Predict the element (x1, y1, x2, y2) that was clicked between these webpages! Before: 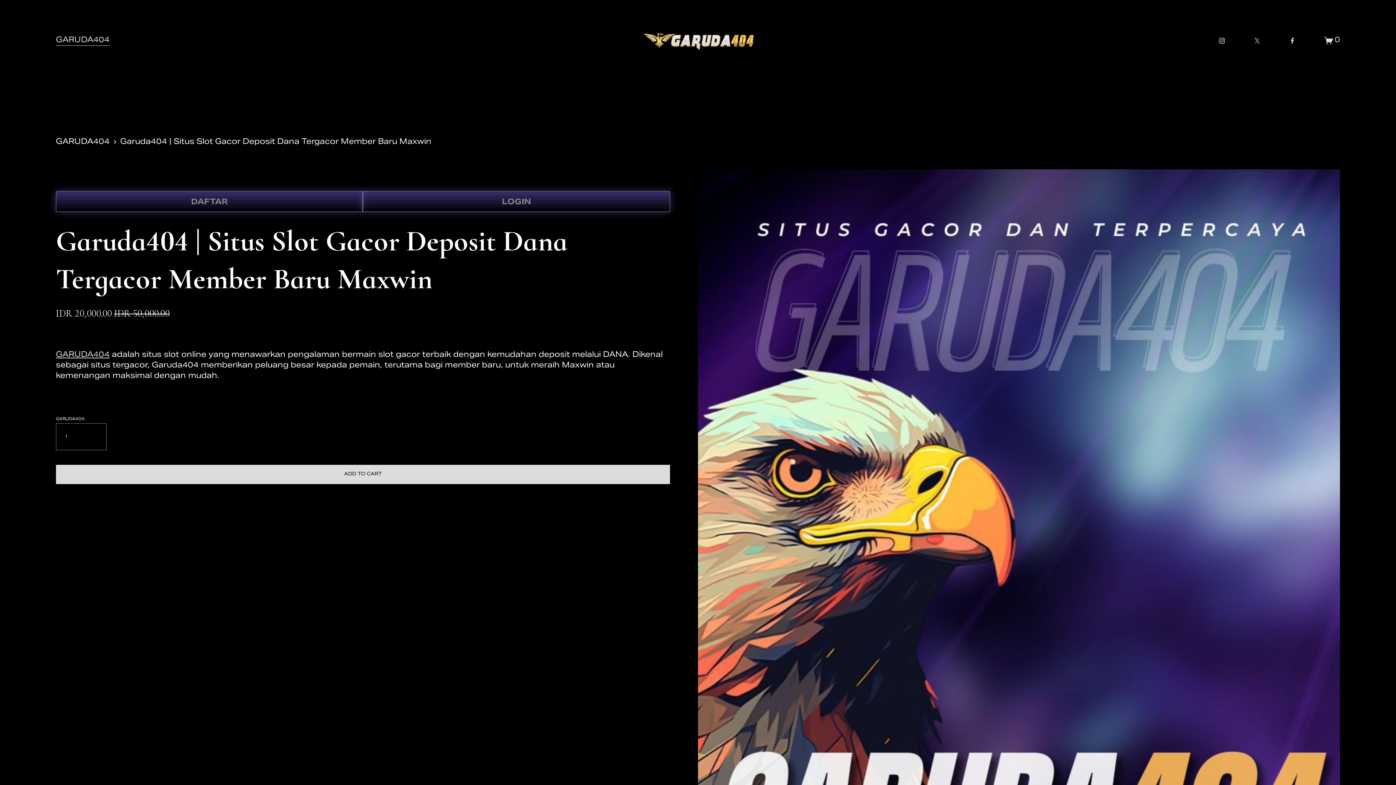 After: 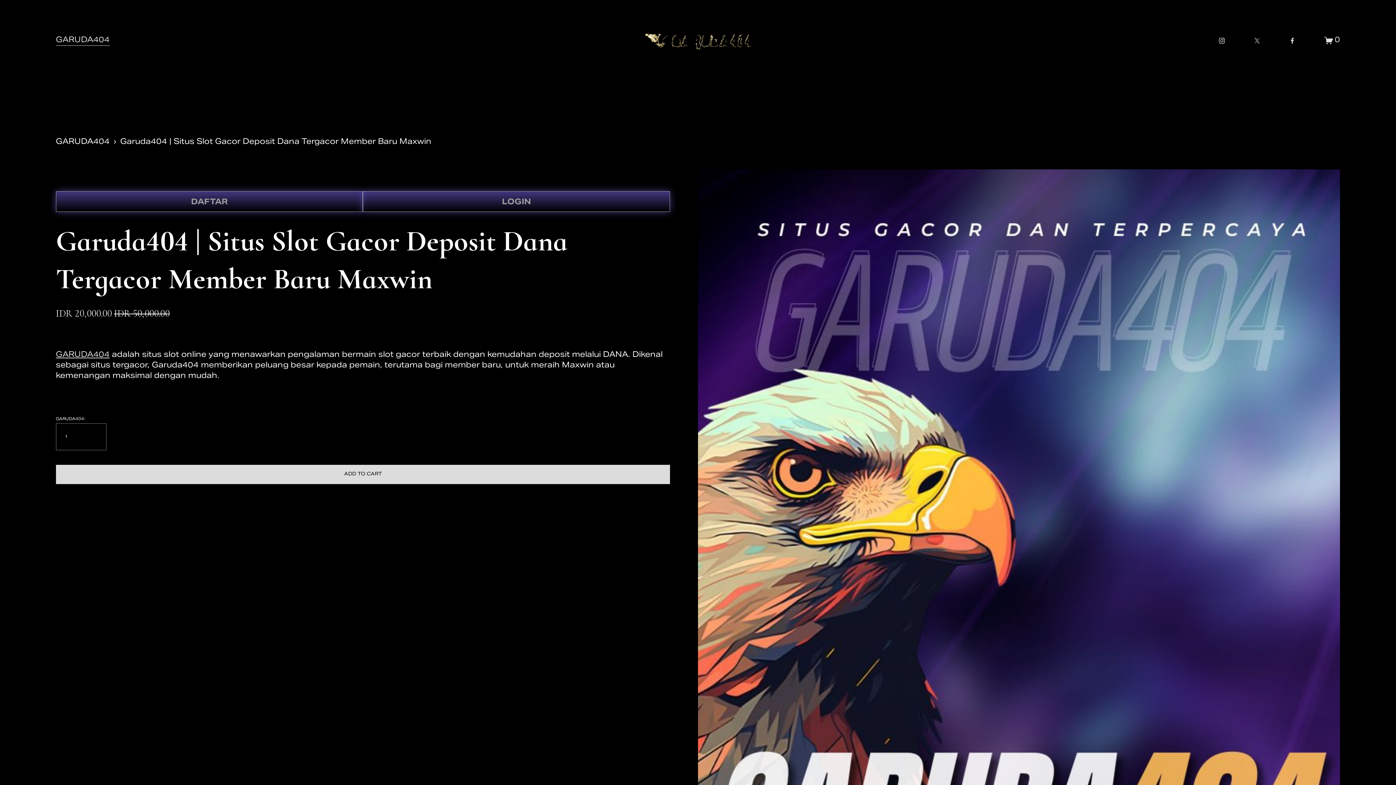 Action: bbox: (55, 34, 109, 46) label: GARUDA404